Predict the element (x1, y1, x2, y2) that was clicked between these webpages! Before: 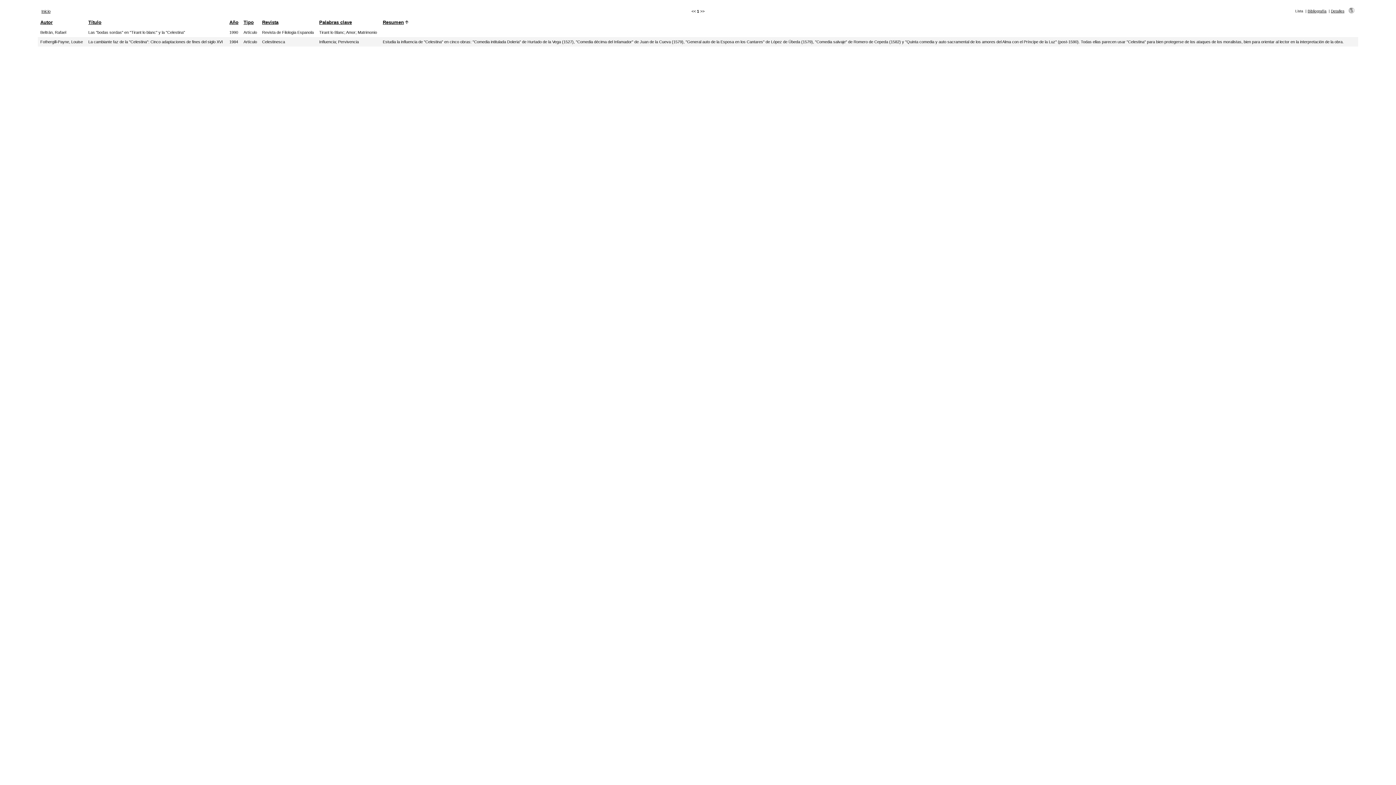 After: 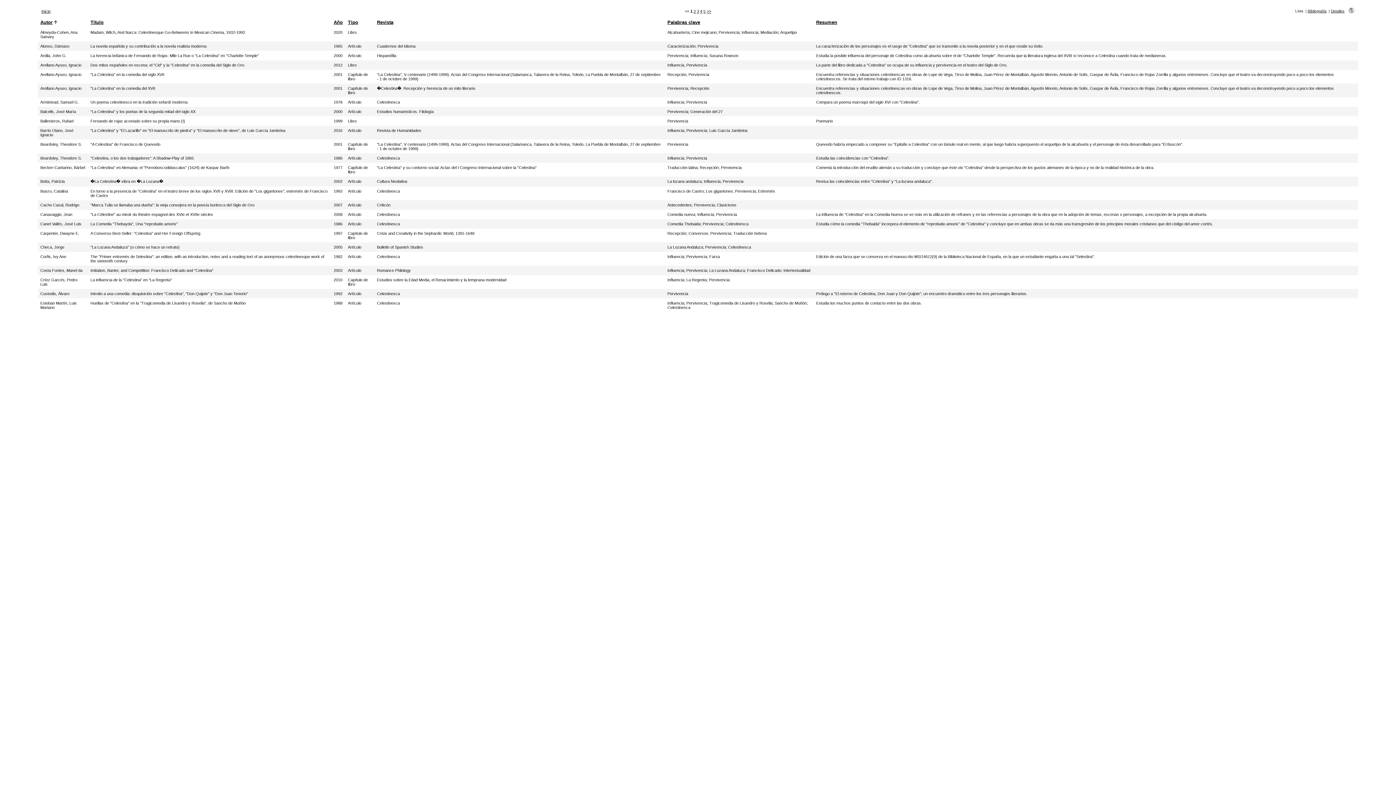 Action: bbox: (338, 39, 358, 44) label: Pervivencia